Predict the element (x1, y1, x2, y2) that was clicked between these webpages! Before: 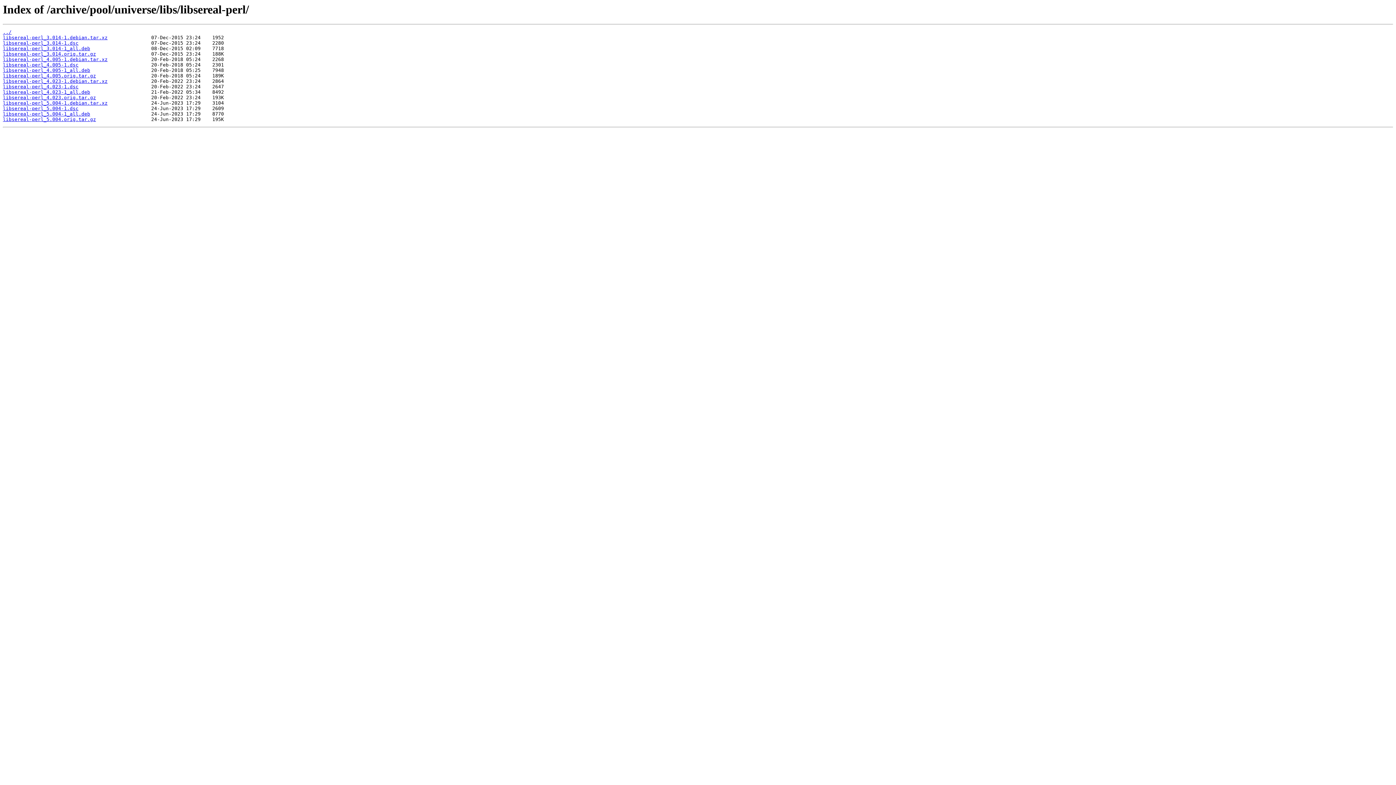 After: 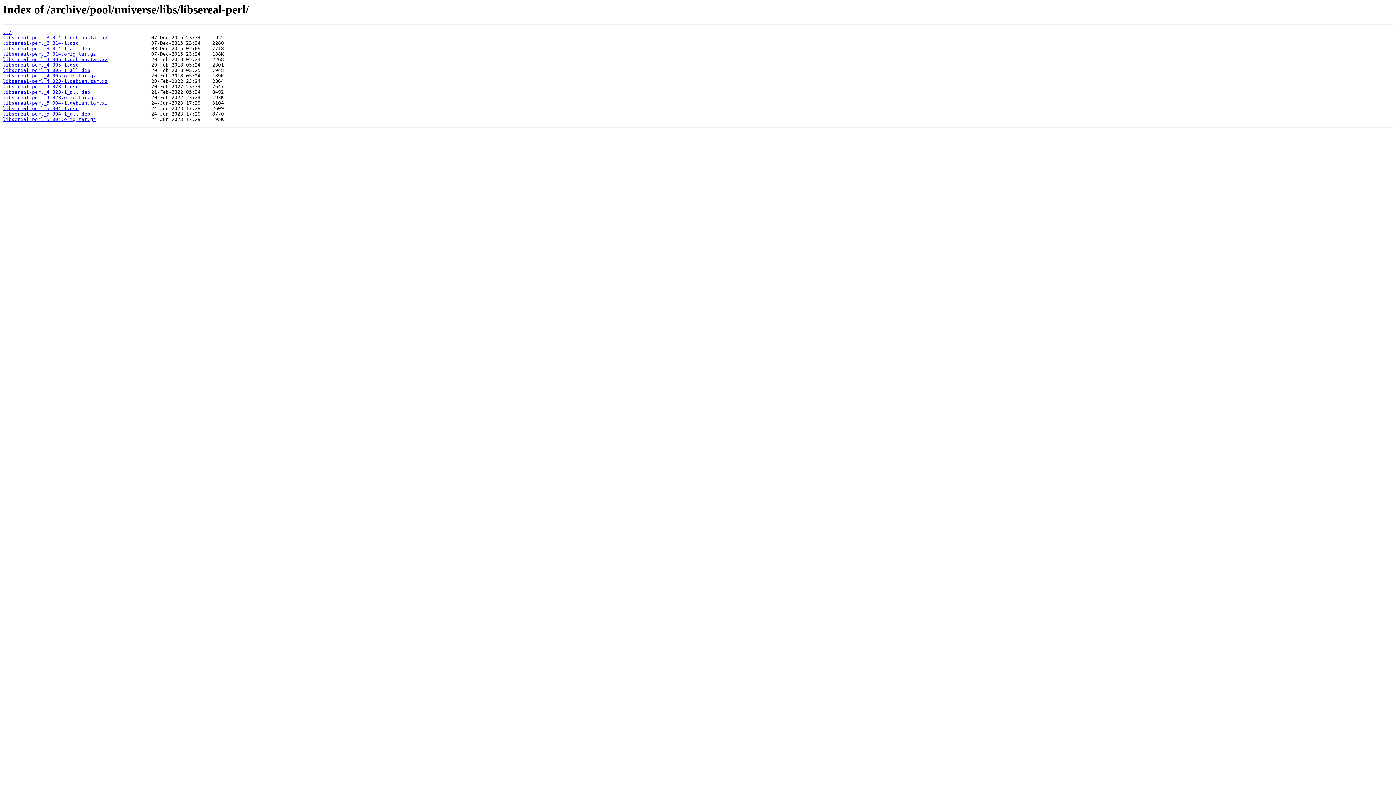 Action: label: libsereal-perl_5.004.orig.tar.gz bbox: (2, 116, 96, 122)